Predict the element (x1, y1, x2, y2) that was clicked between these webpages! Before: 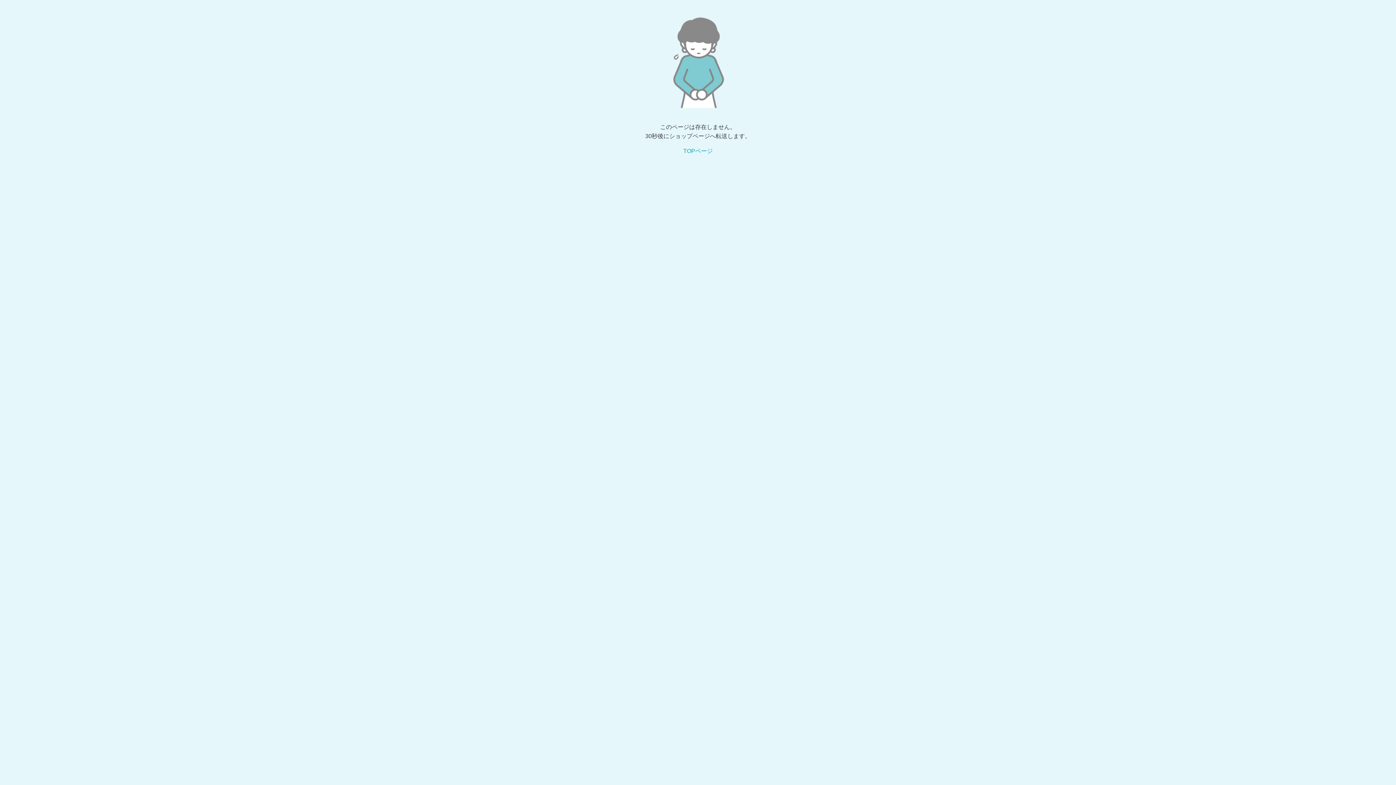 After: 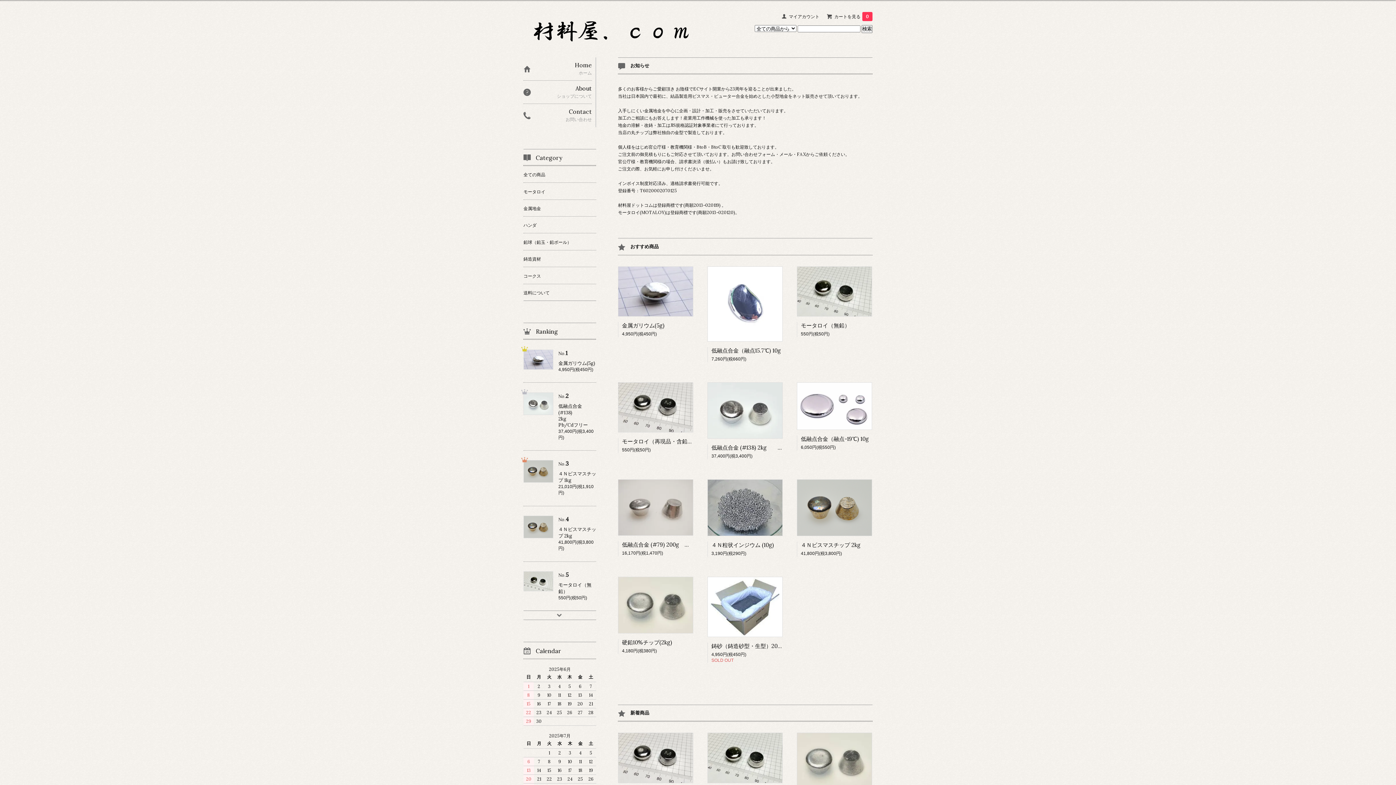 Action: bbox: (683, 148, 712, 154) label: TOPページ